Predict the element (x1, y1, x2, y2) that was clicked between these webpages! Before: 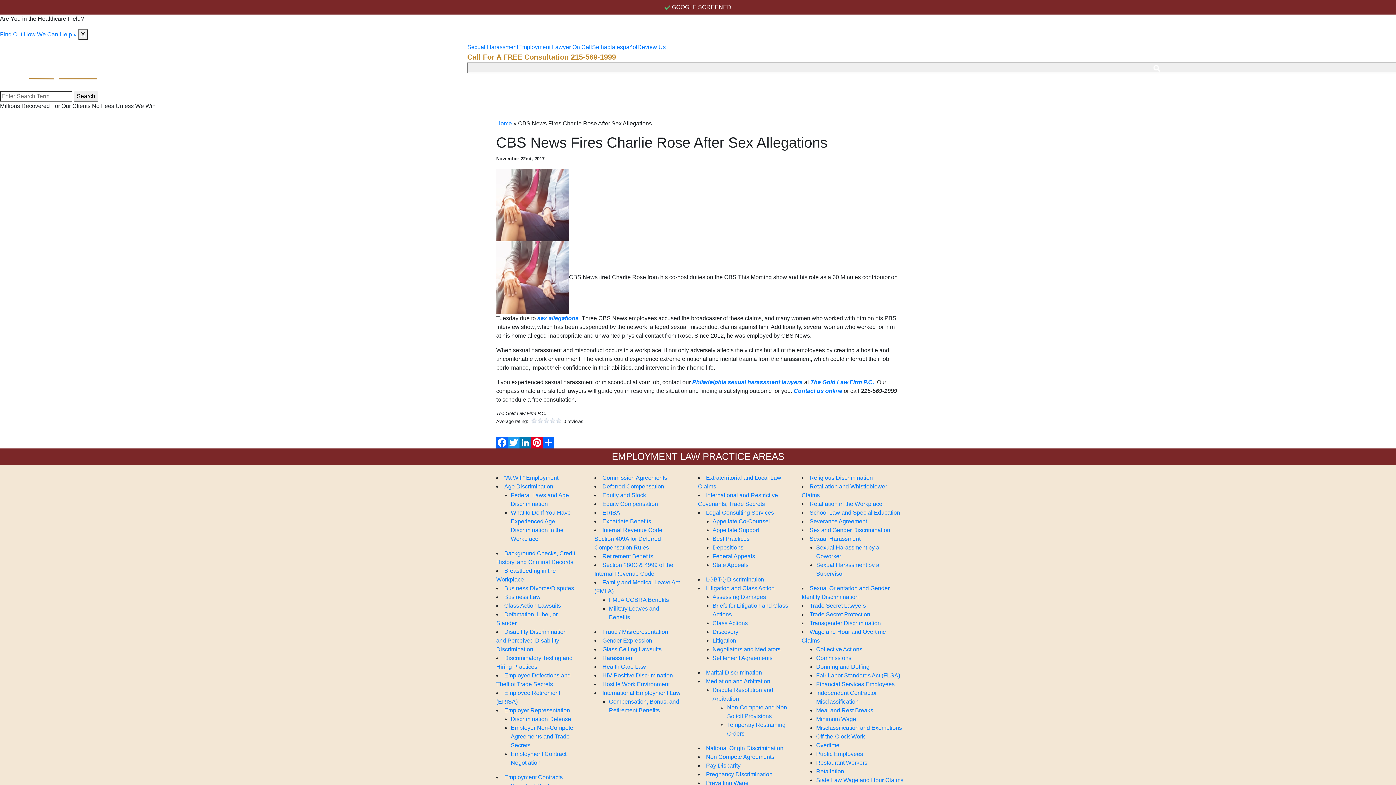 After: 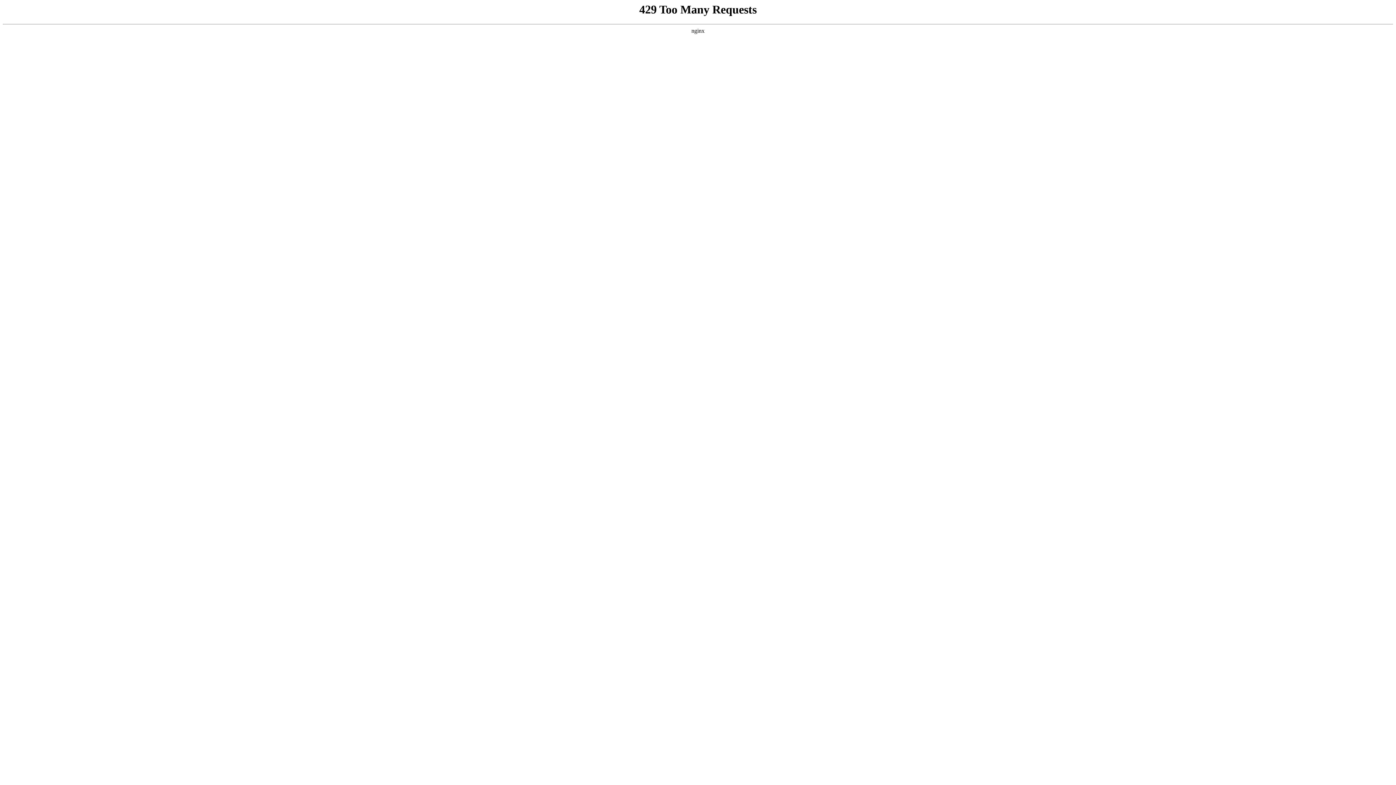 Action: bbox: (809, 536, 860, 542) label: Sexual Harassment